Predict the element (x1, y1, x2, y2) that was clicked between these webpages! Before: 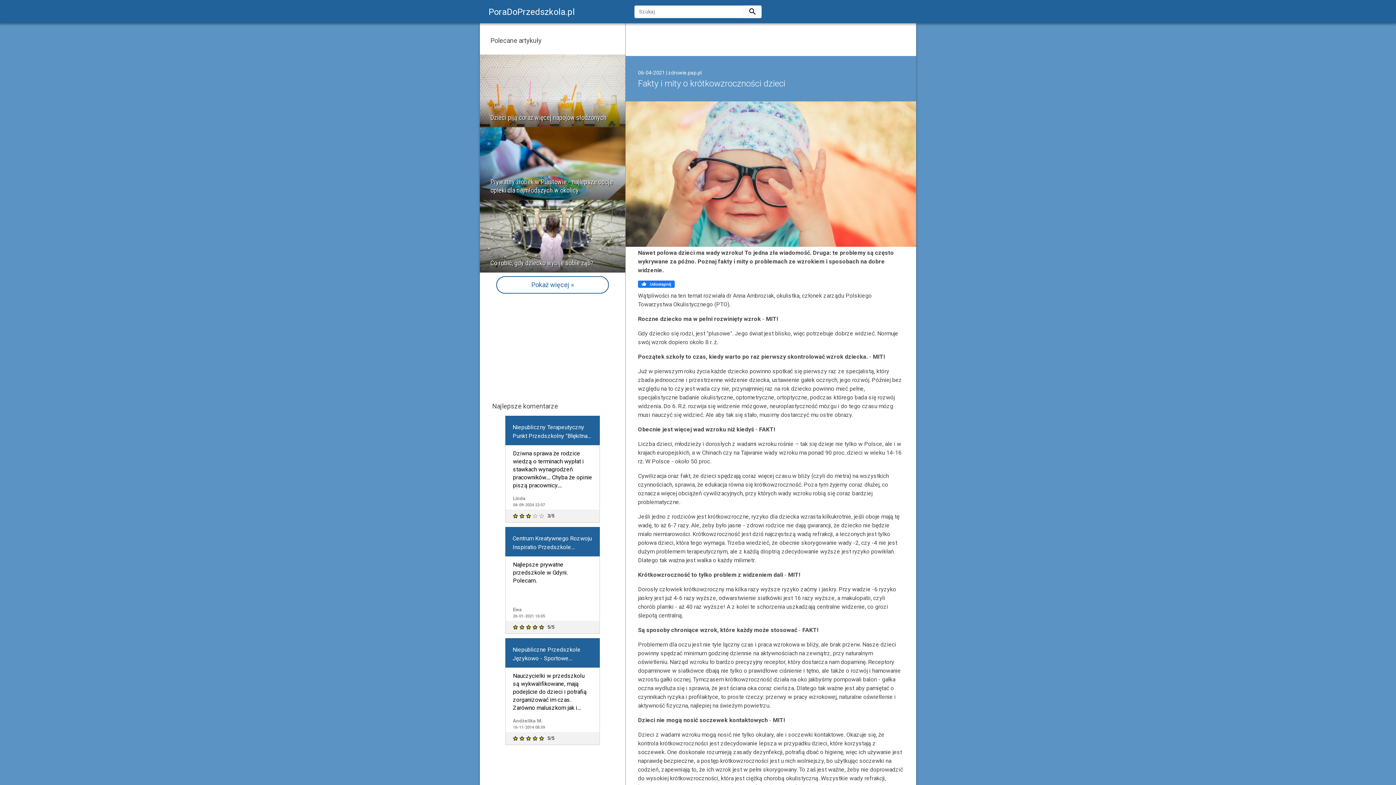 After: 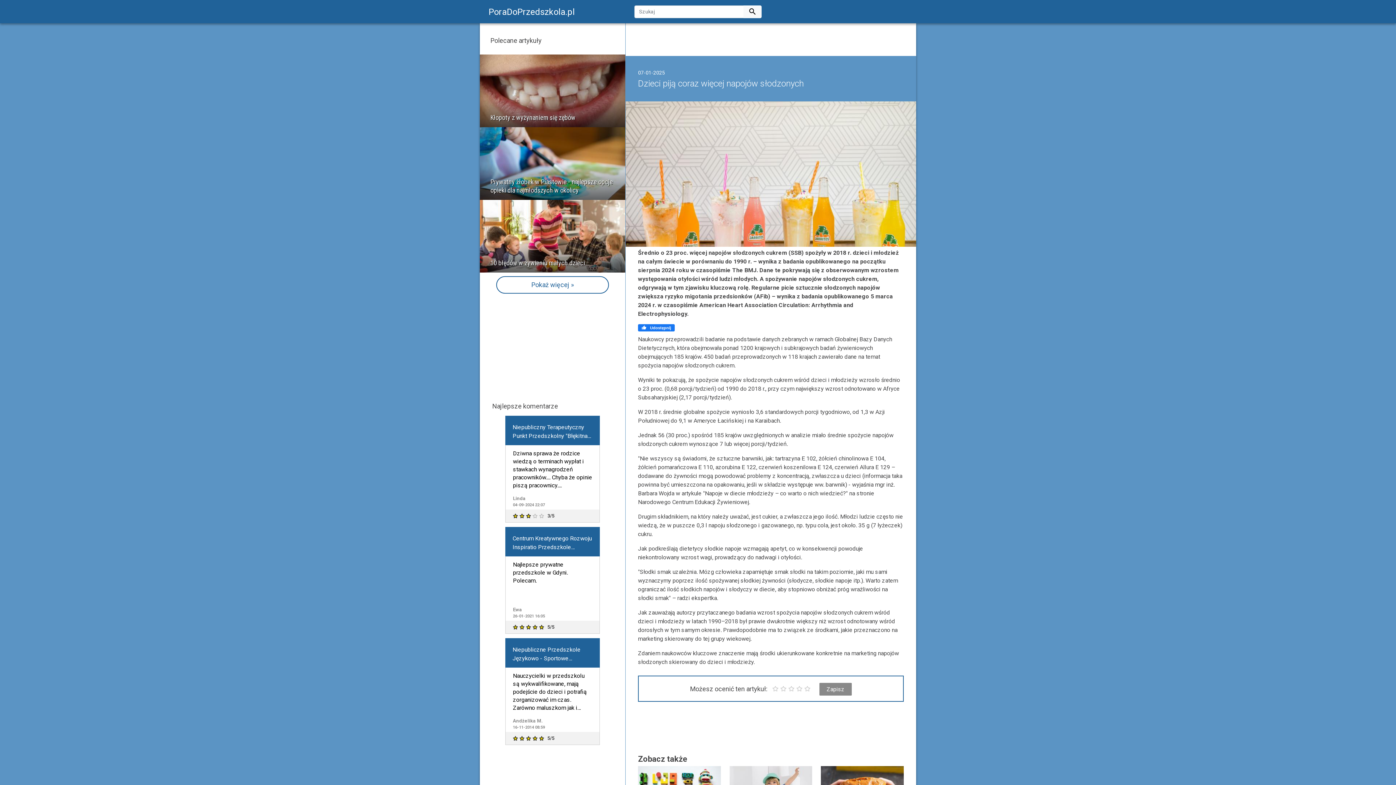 Action: label: Dzieci piją coraz więcej napojów słodzonych bbox: (480, 54, 625, 127)